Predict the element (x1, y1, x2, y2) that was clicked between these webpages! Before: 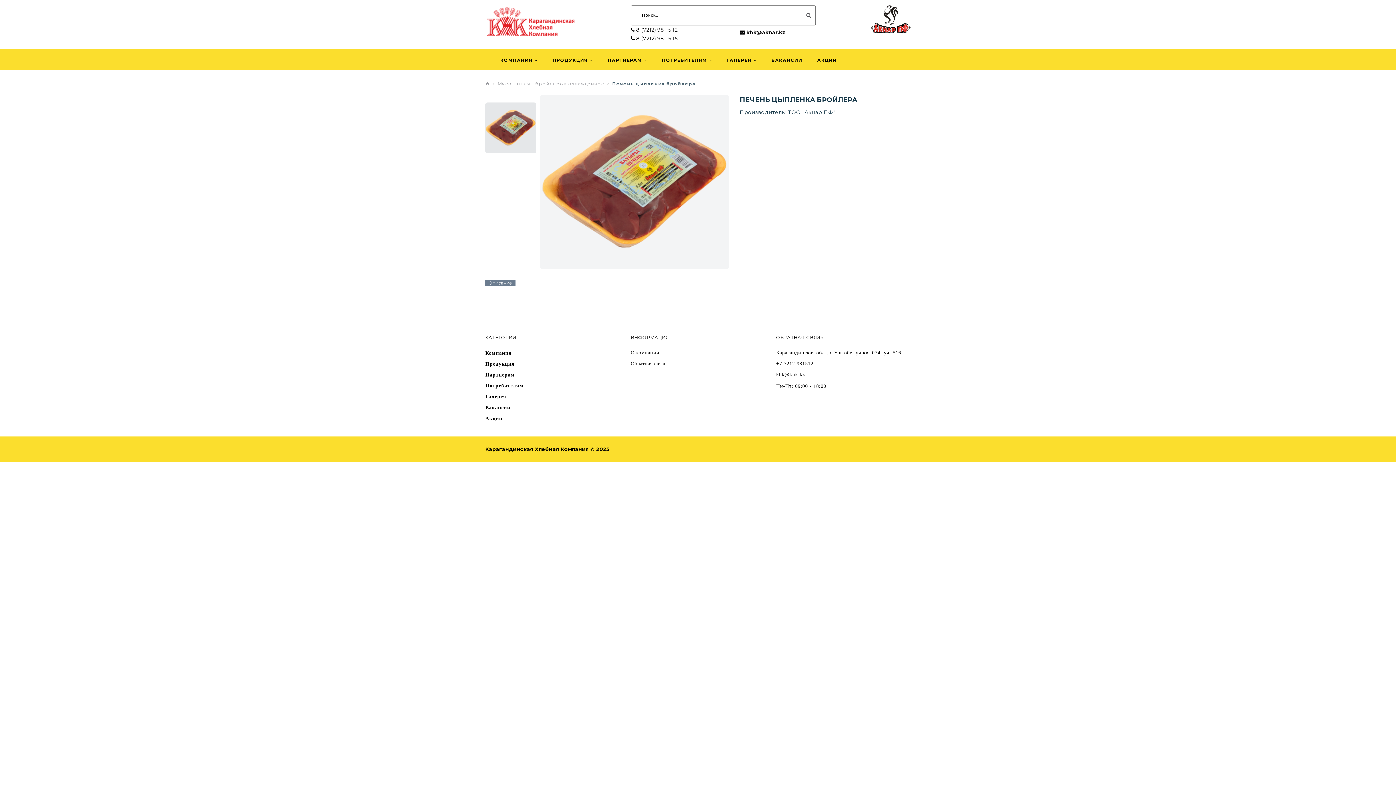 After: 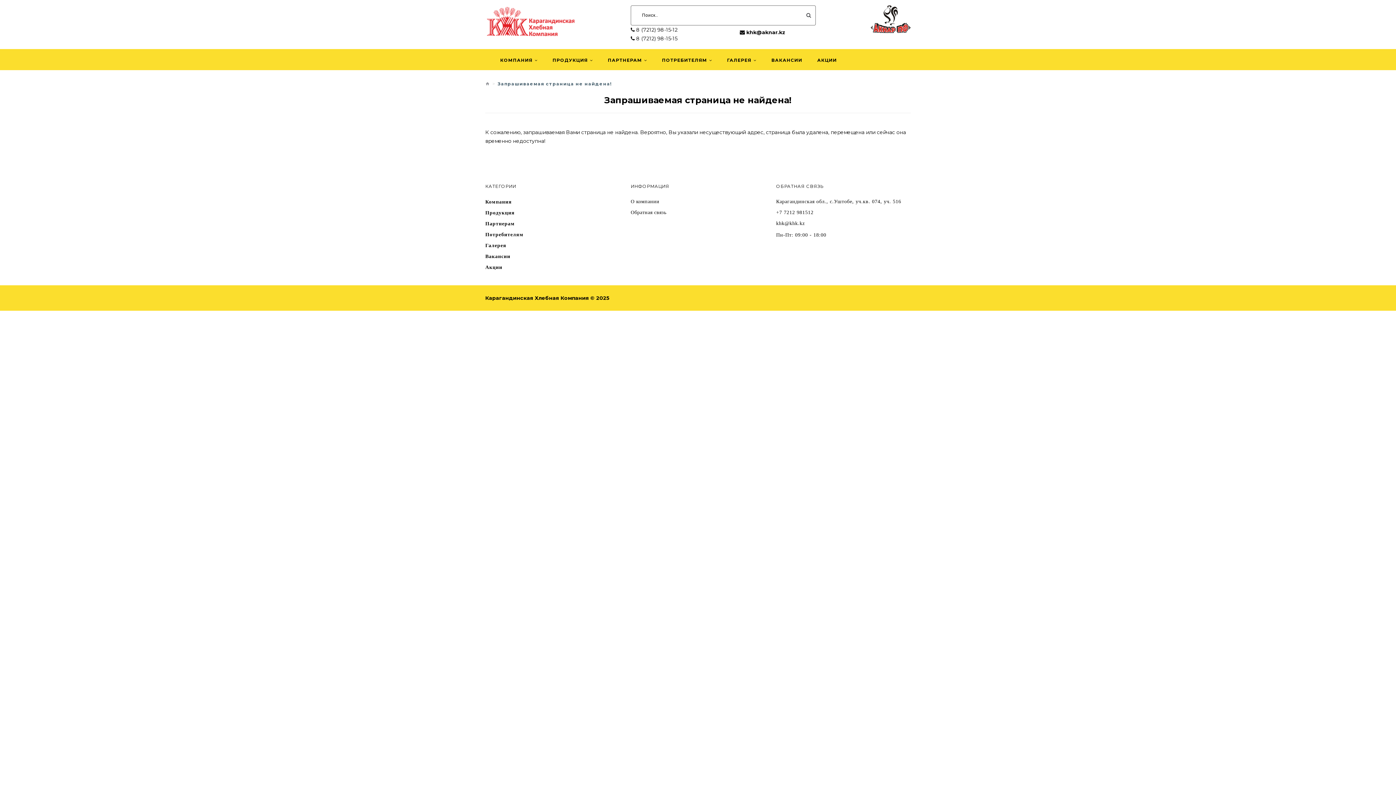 Action: bbox: (485, 383, 523, 389) label: Потребителям